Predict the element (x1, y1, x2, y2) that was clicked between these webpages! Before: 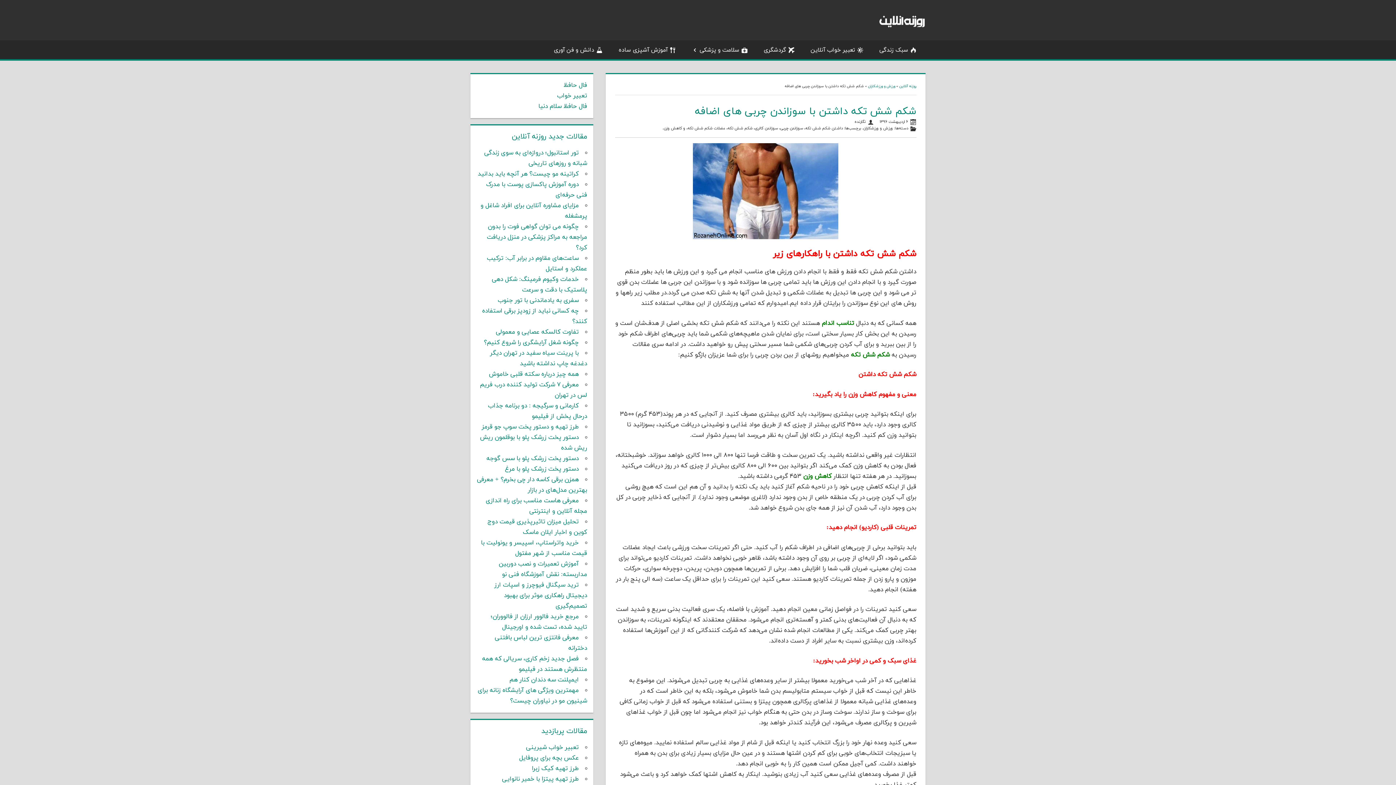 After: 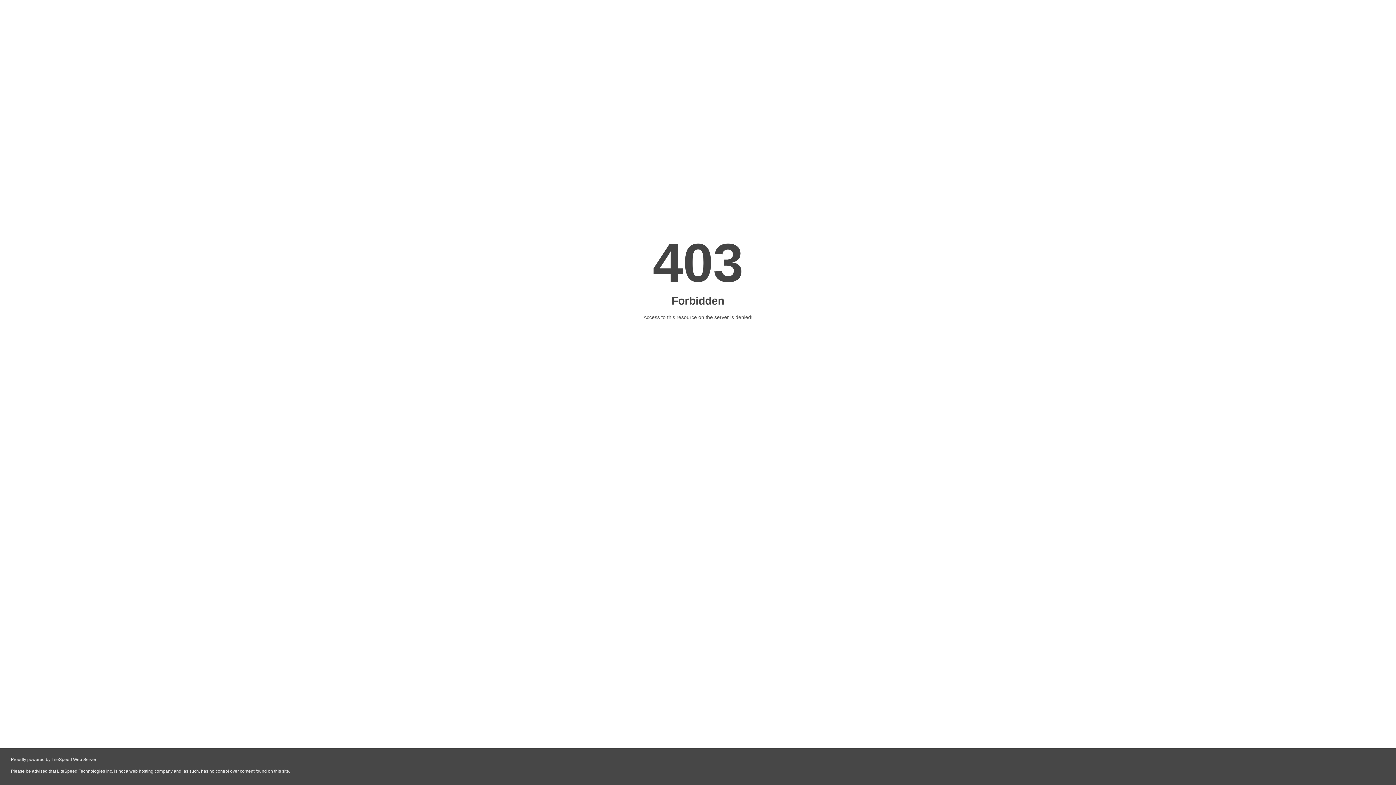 Action: bbox: (563, 81, 587, 89) label: فال حافظ